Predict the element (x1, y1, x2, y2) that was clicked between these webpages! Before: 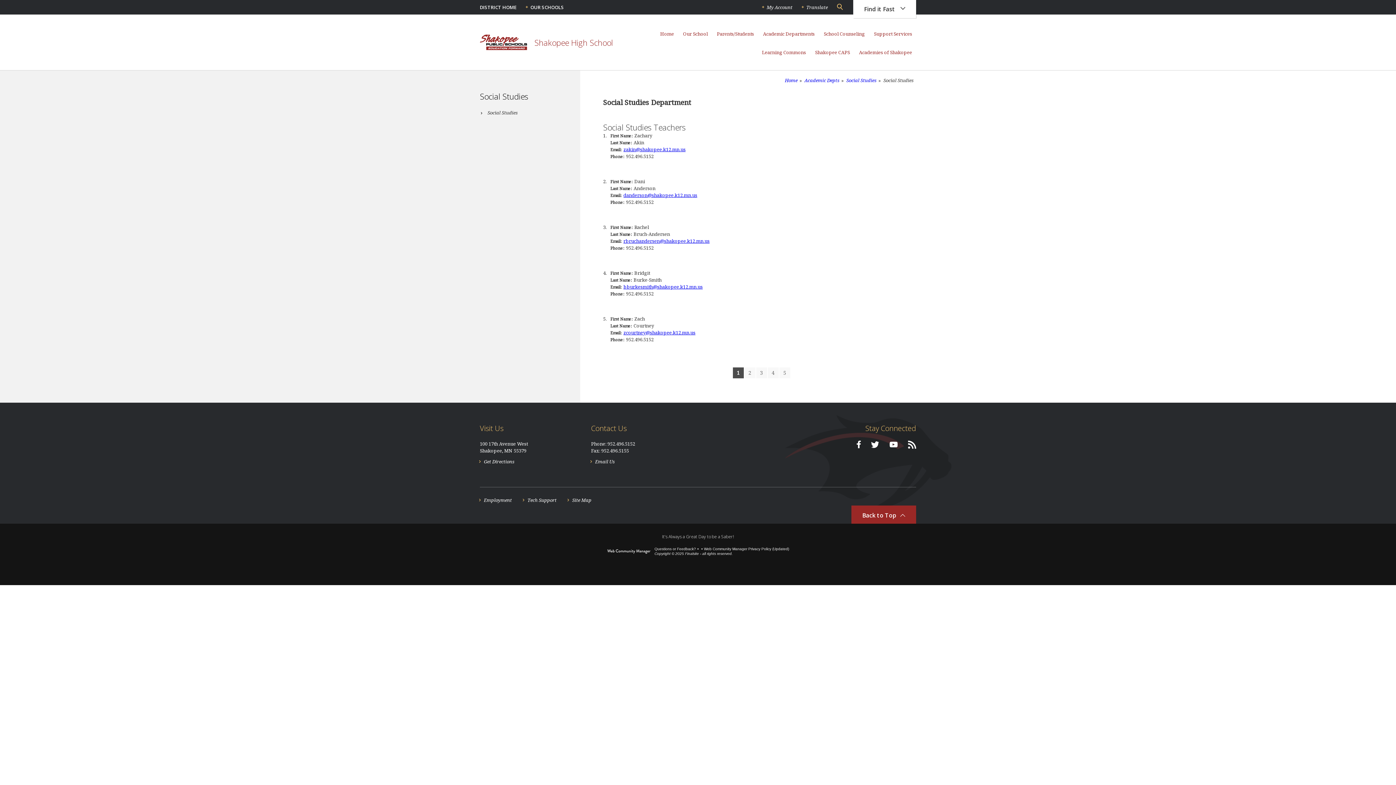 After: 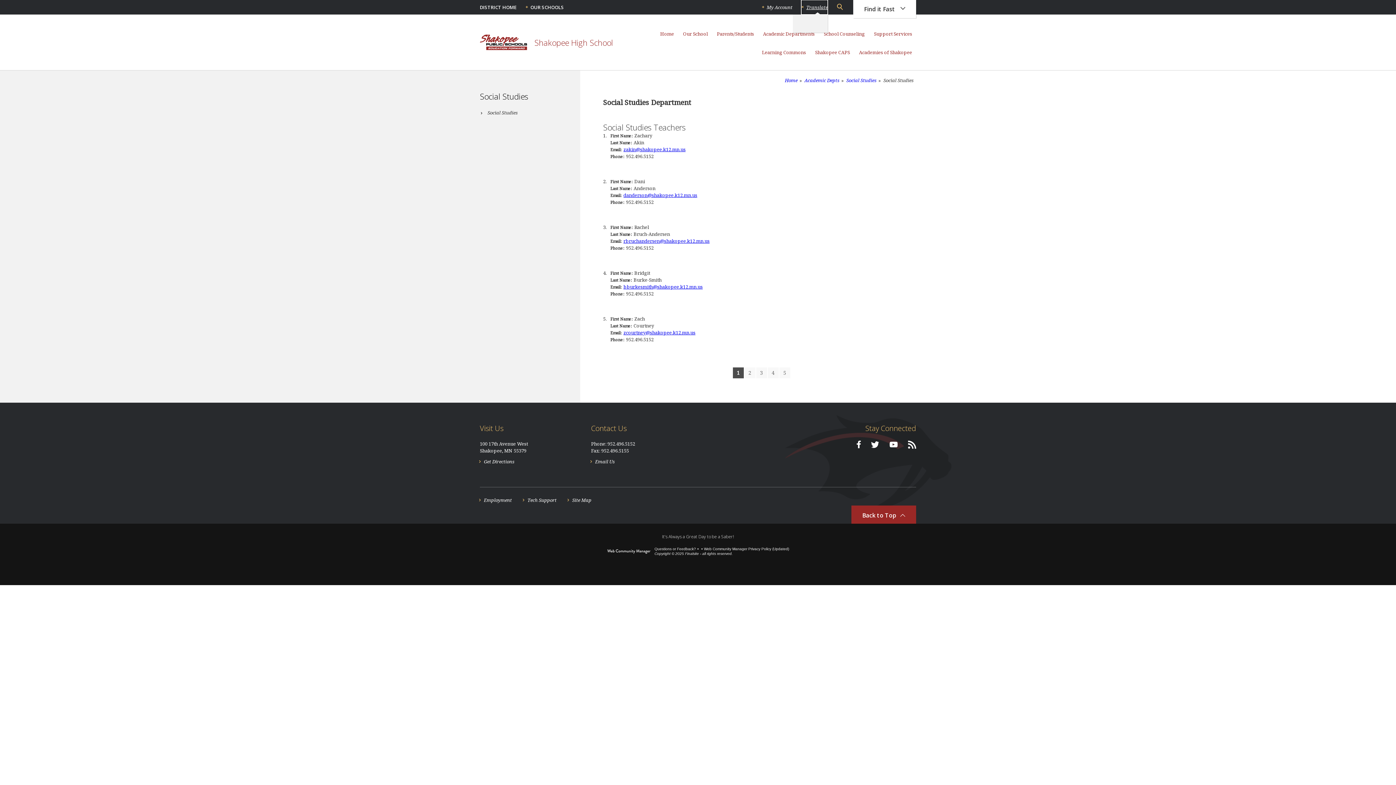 Action: label: Translate bbox: (801, 0, 828, 14)